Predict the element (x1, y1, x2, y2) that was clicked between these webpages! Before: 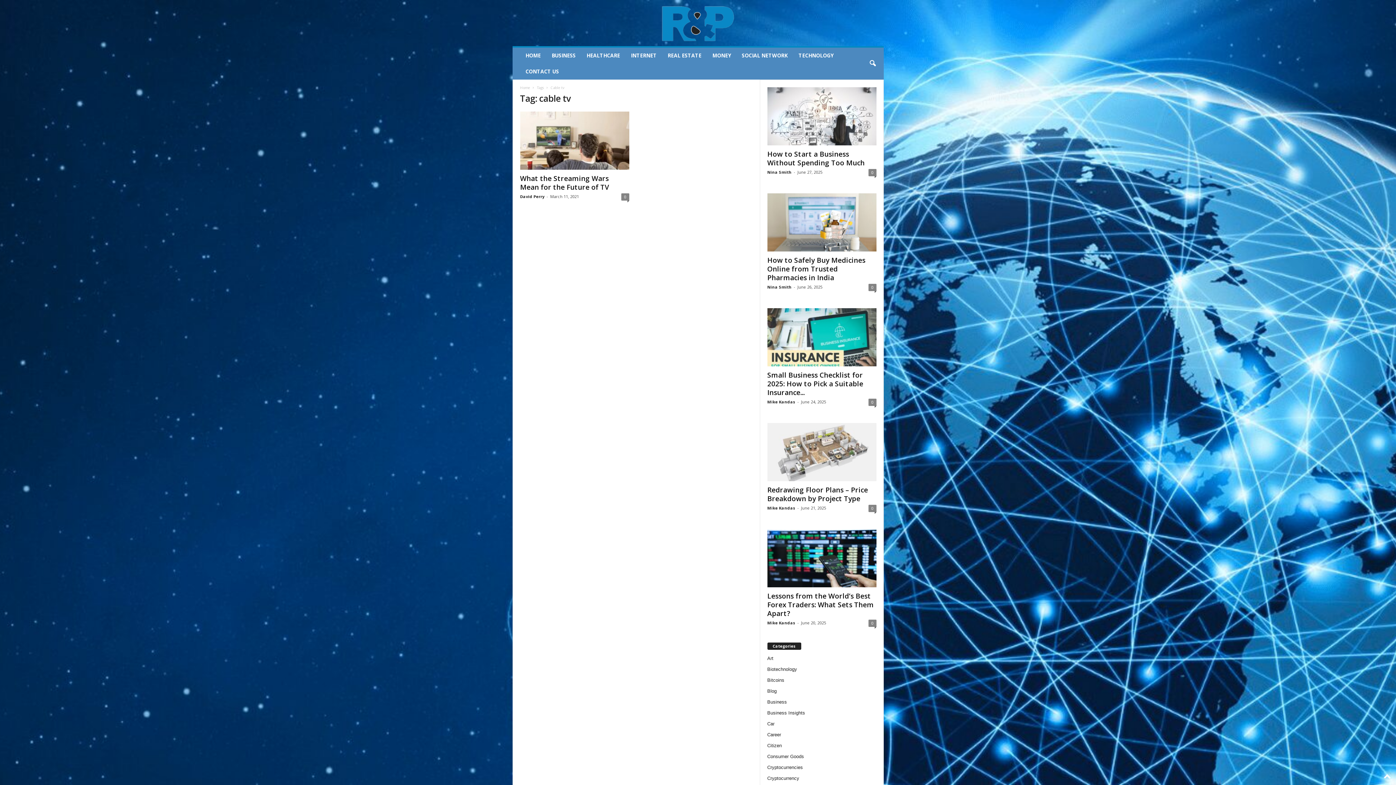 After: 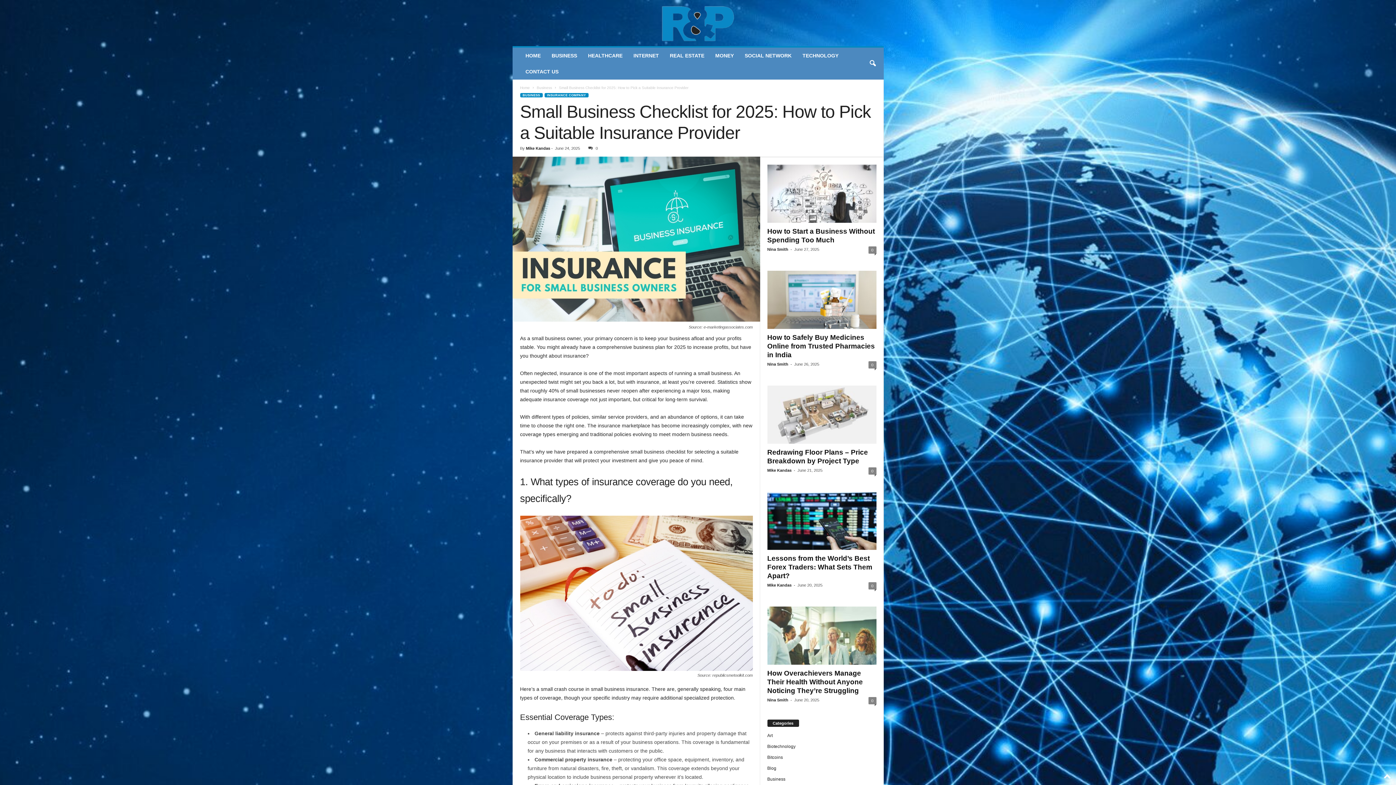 Action: bbox: (767, 370, 863, 397) label: Small Business Checklist for 2025: How to Pick a Suitable Insurance...